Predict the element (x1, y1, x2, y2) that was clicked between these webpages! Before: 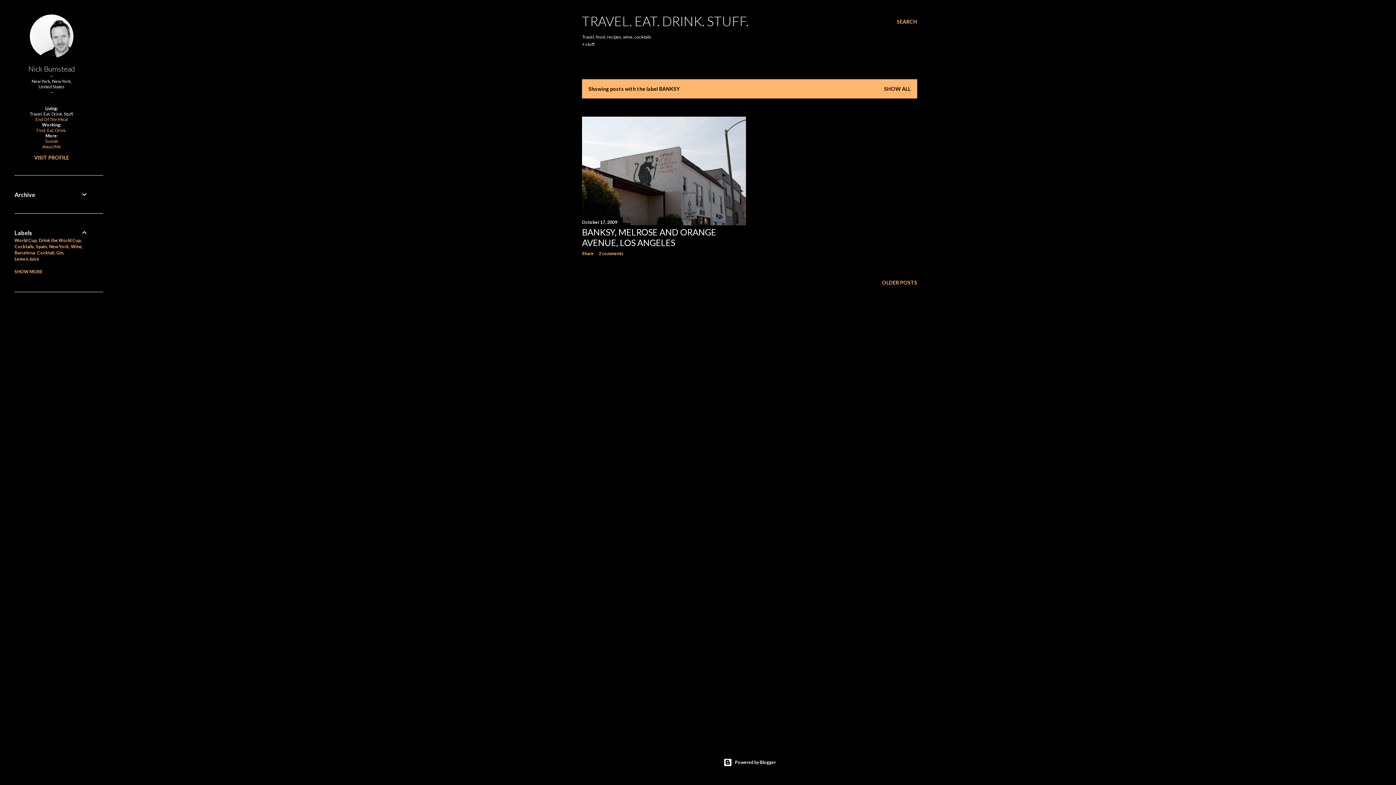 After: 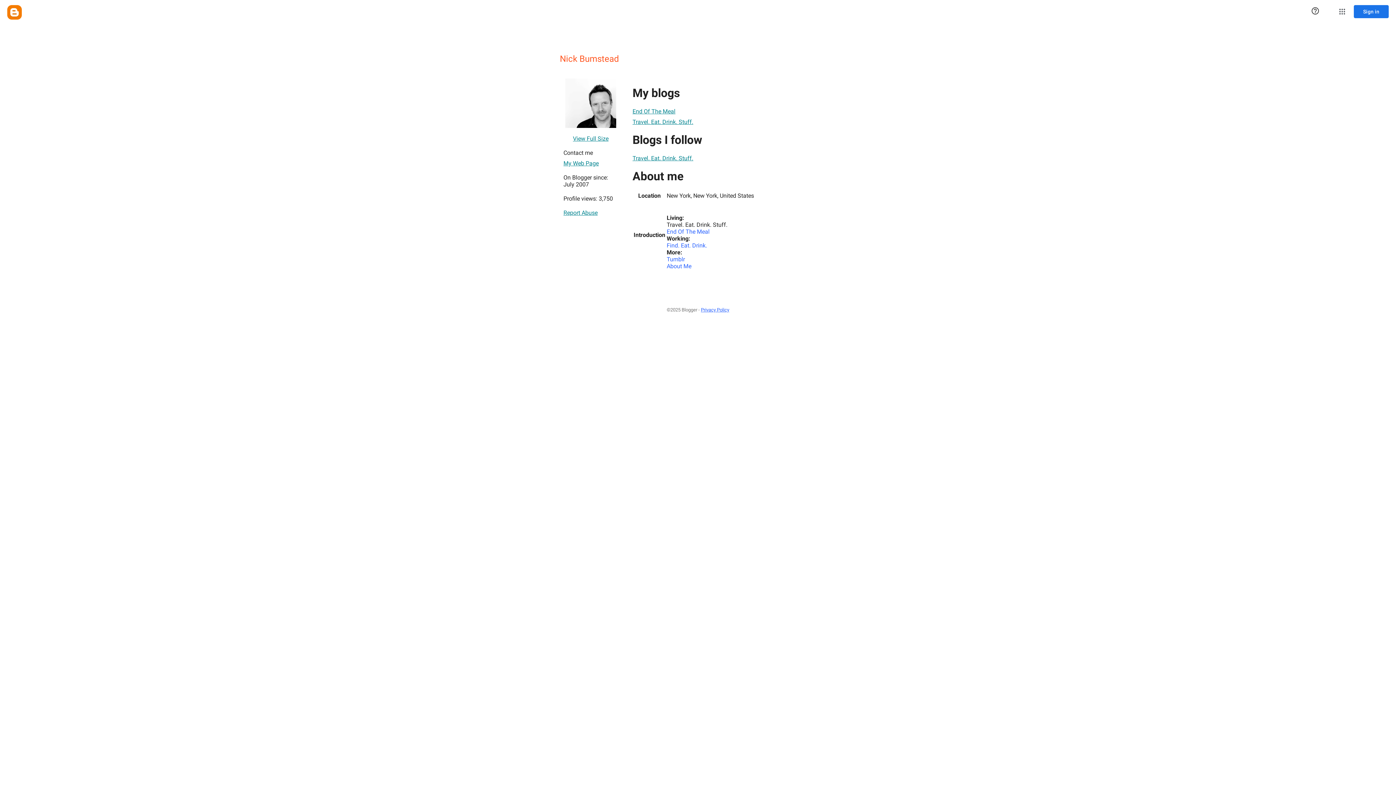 Action: label: Nick Bumstead bbox: (14, 64, 88, 73)